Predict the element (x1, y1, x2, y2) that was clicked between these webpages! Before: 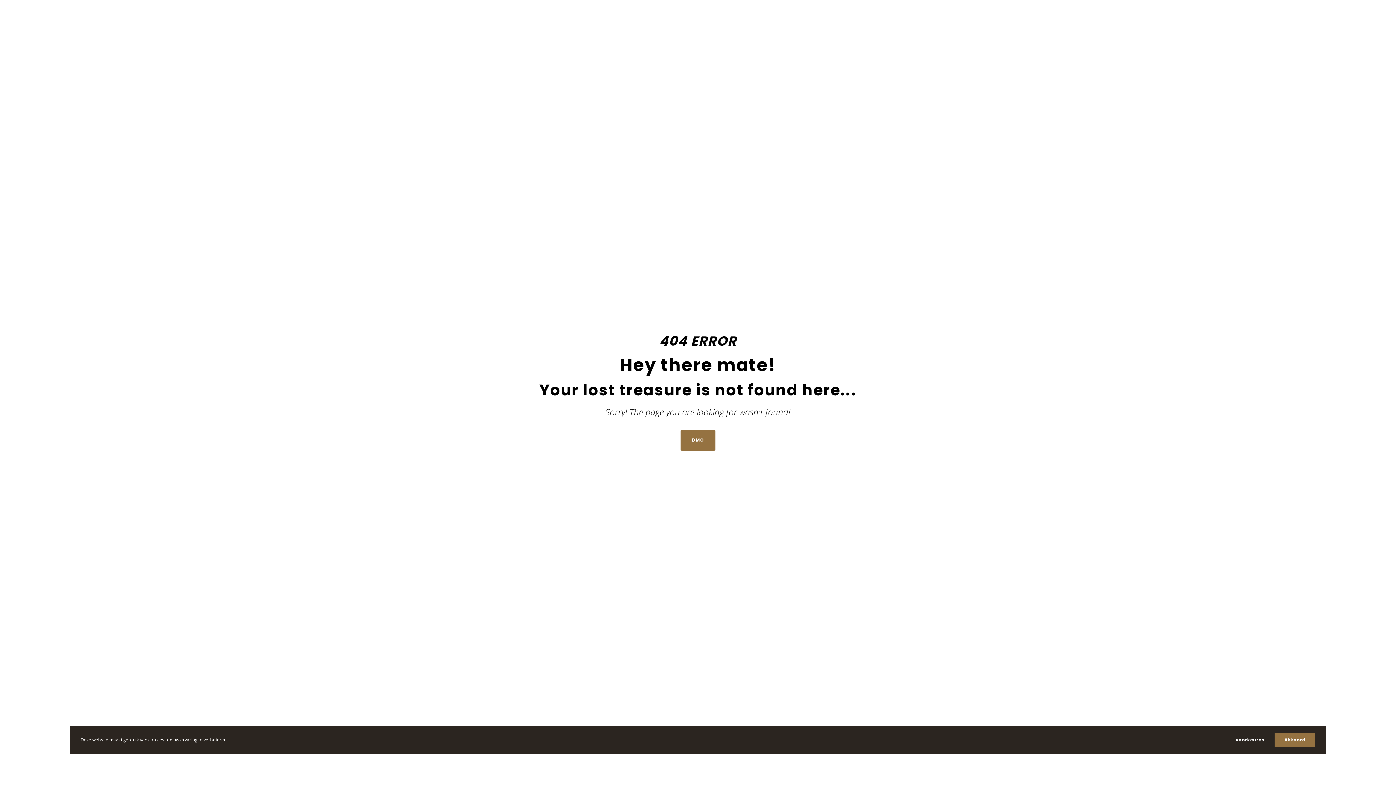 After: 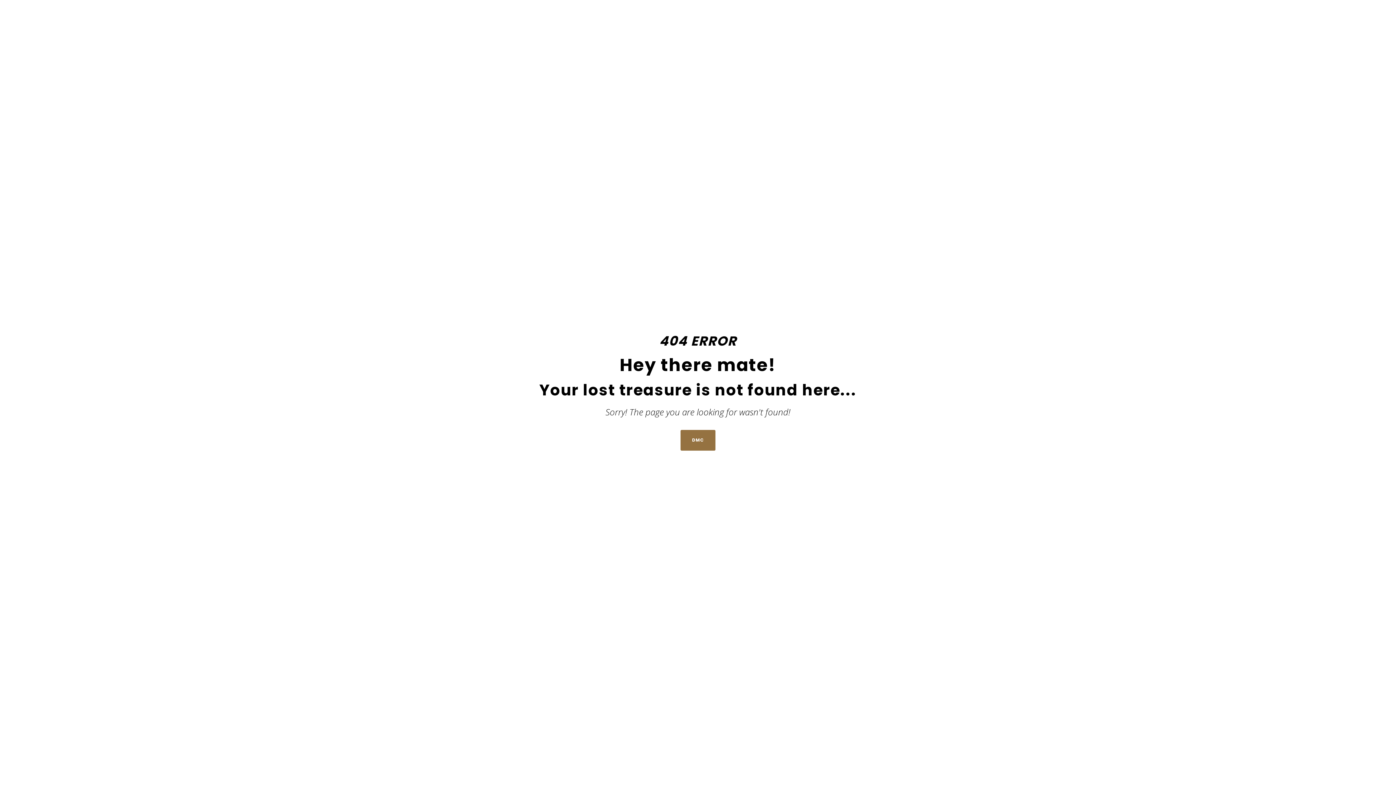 Action: label: Akkoord bbox: (1274, 732, 1315, 747)